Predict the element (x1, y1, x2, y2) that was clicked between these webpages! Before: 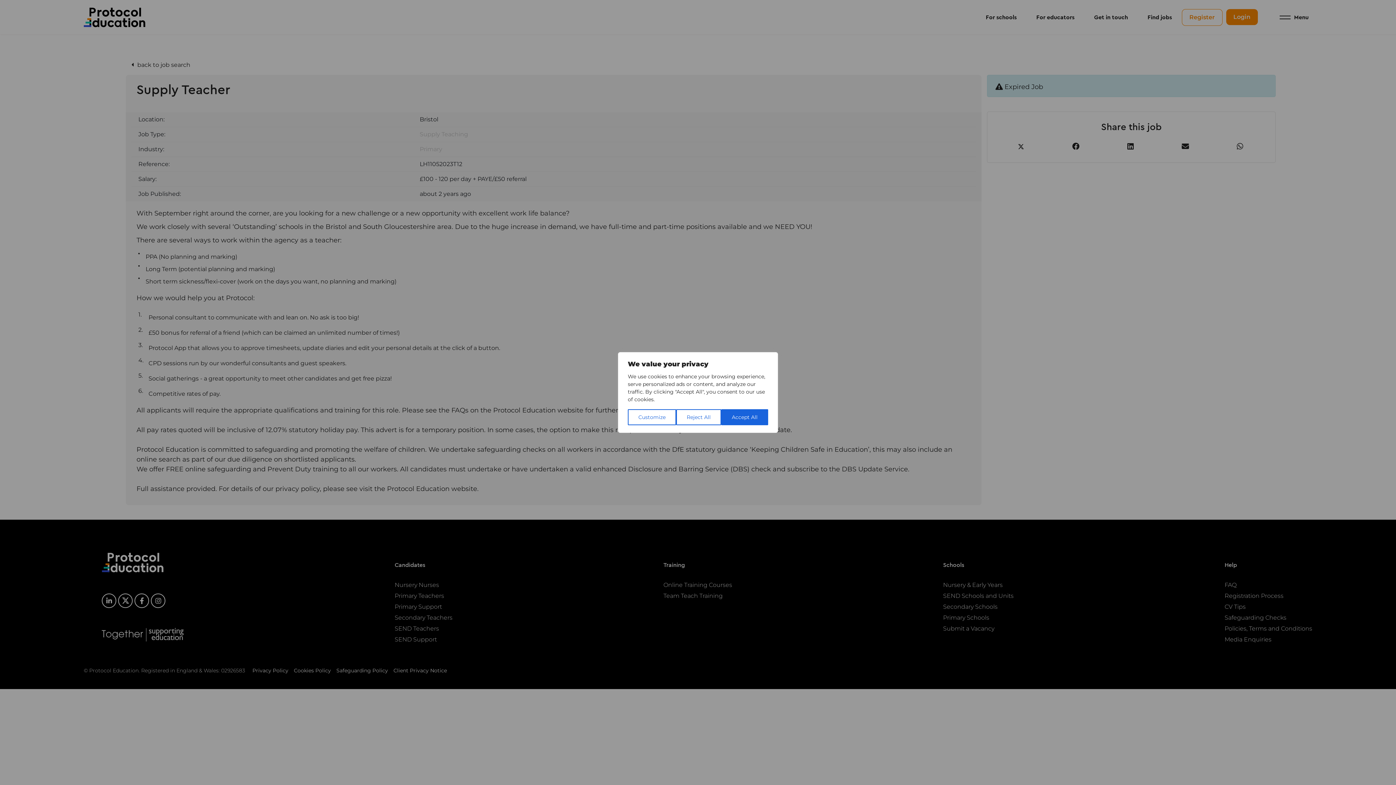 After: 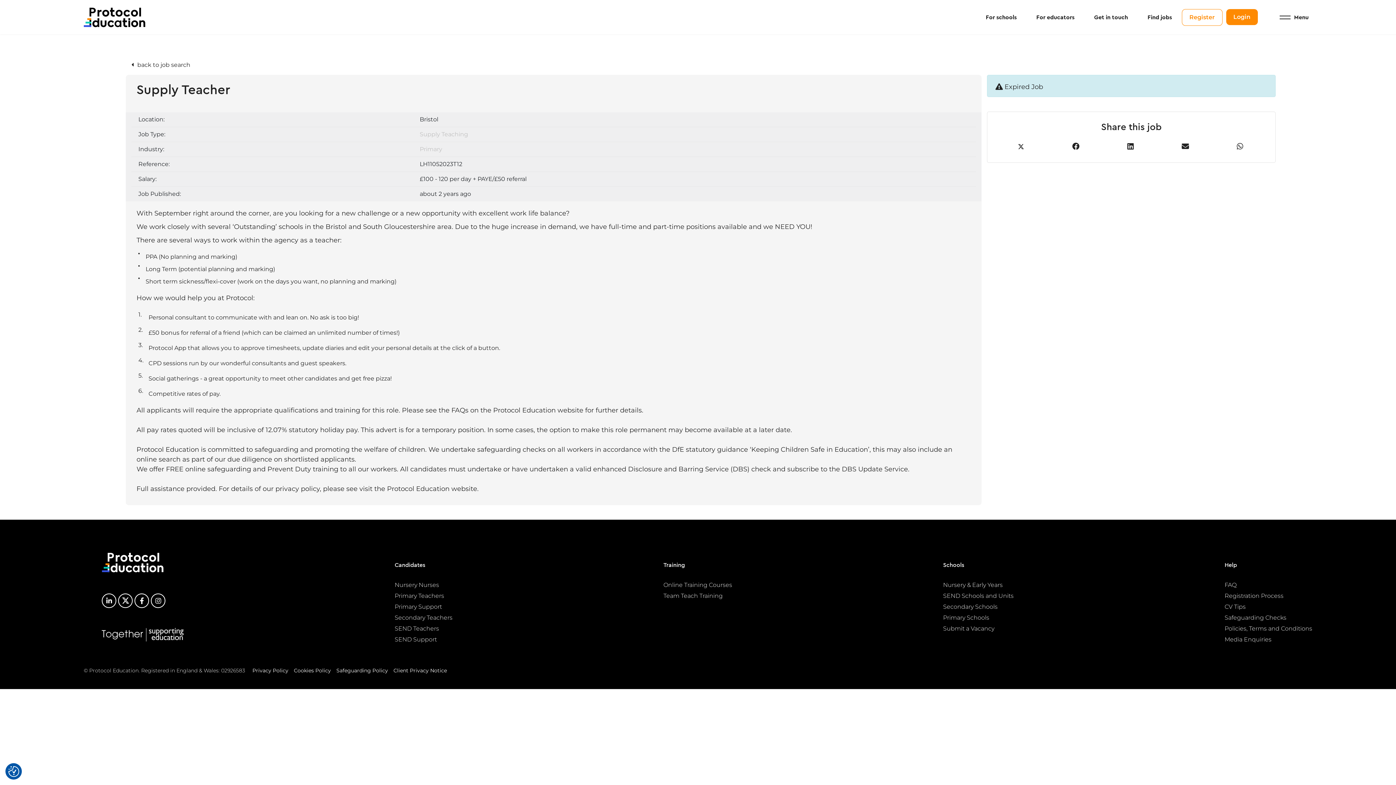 Action: bbox: (721, 409, 768, 425) label: Accept All